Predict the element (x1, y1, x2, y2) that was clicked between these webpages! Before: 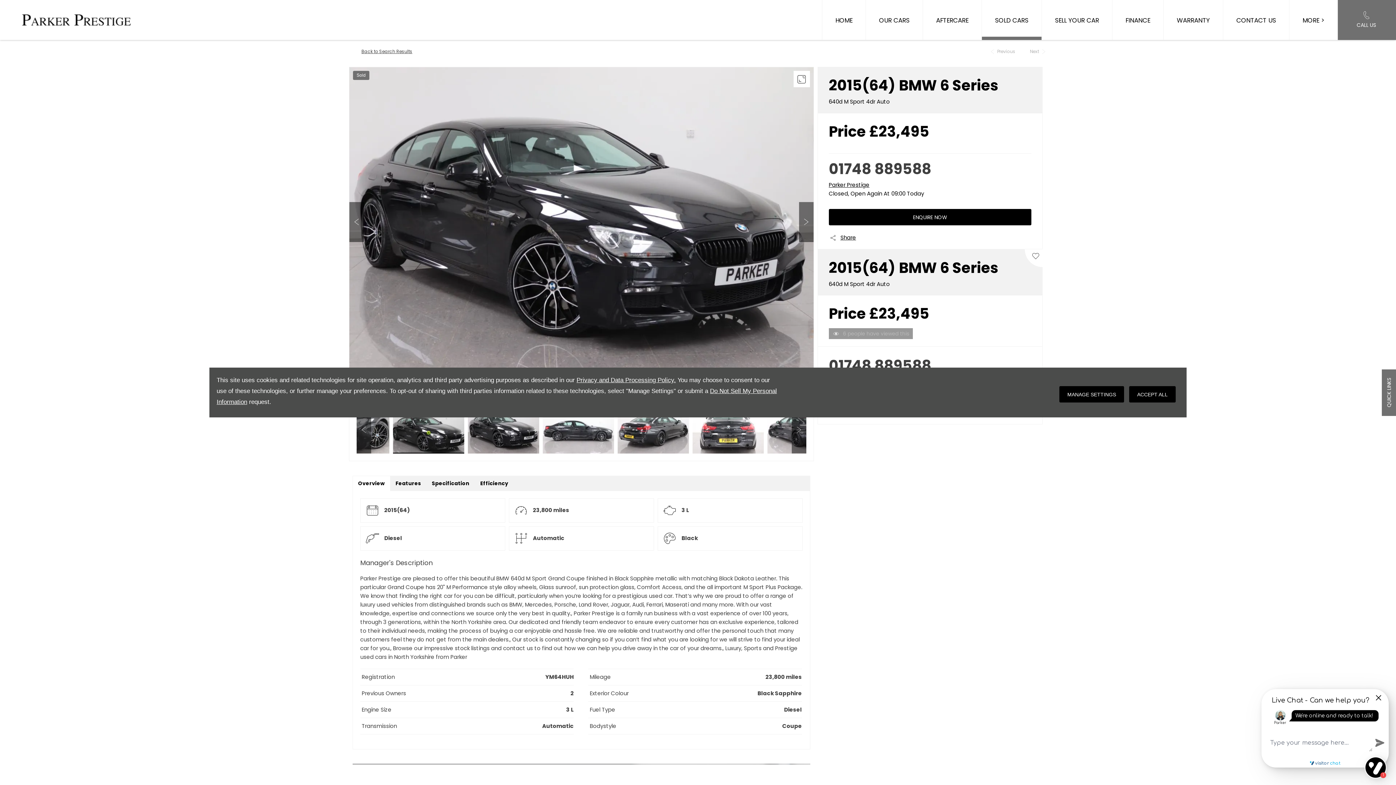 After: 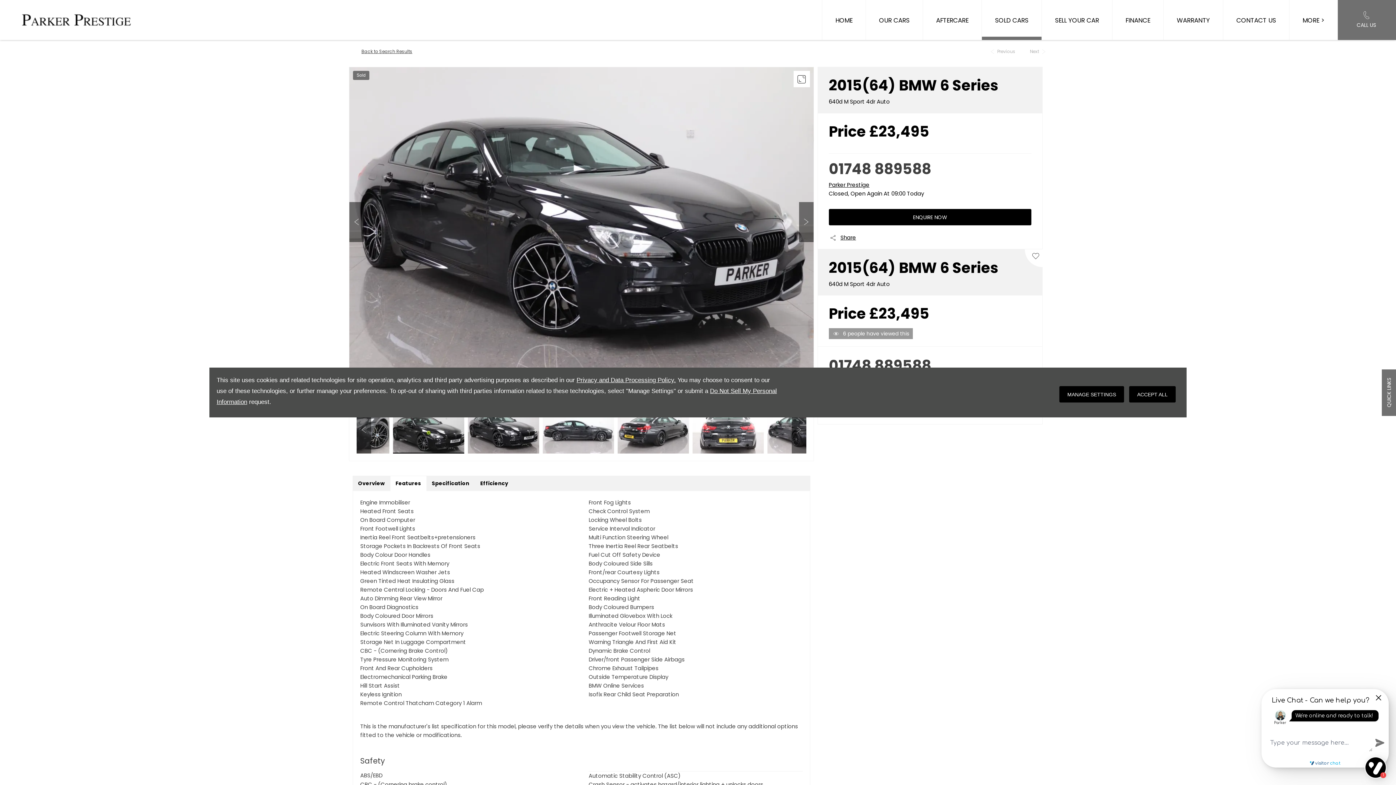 Action: bbox: (390, 475, 426, 491) label: Features